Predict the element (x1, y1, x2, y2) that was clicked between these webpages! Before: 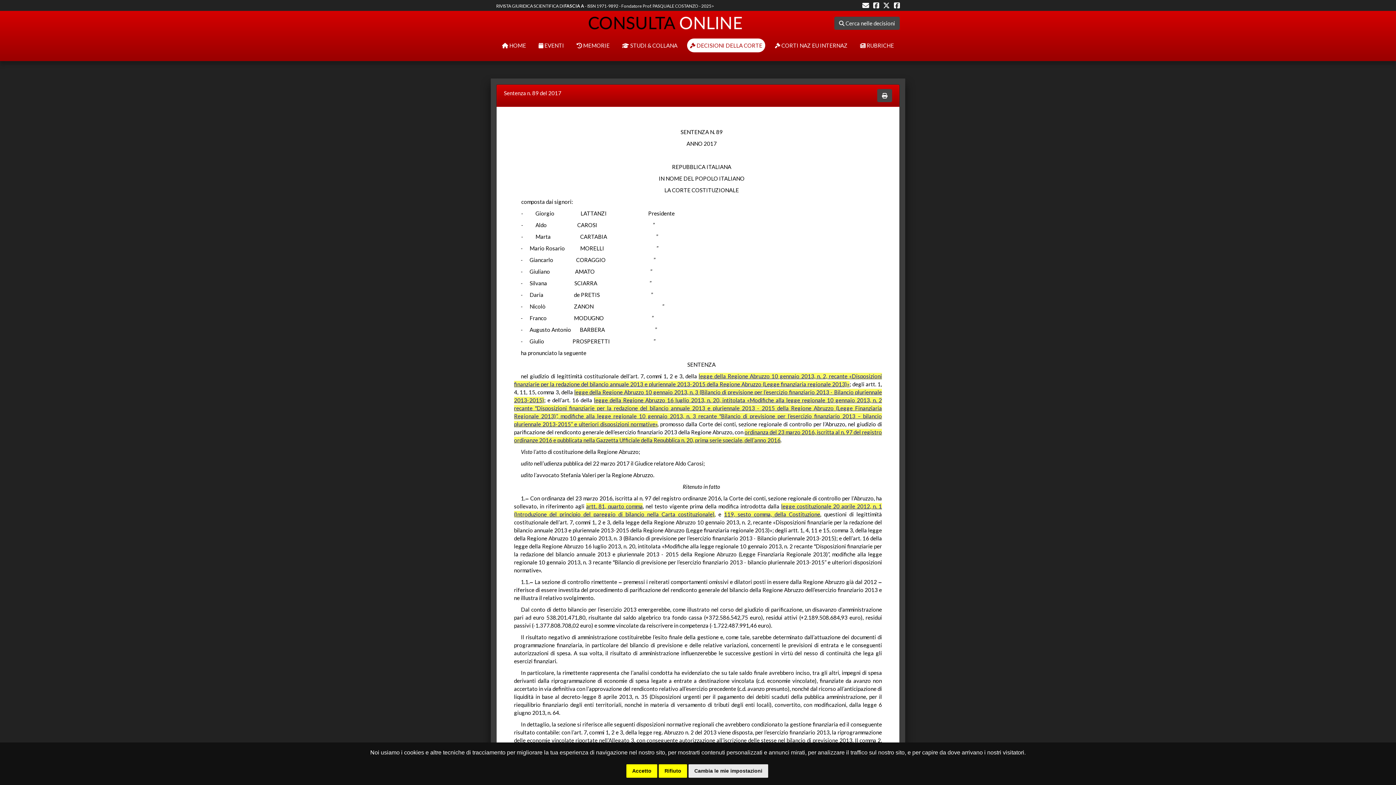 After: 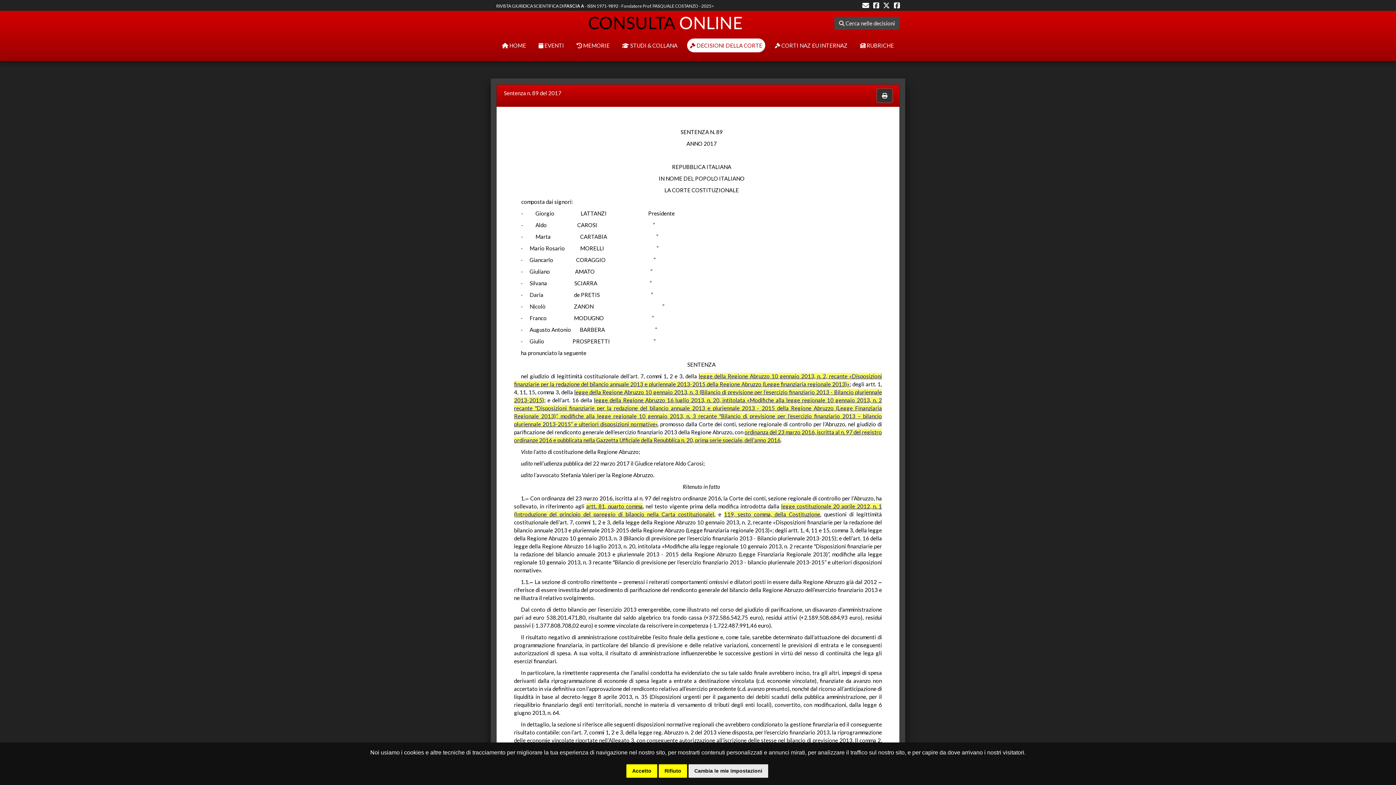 Action: bbox: (877, 89, 892, 102)